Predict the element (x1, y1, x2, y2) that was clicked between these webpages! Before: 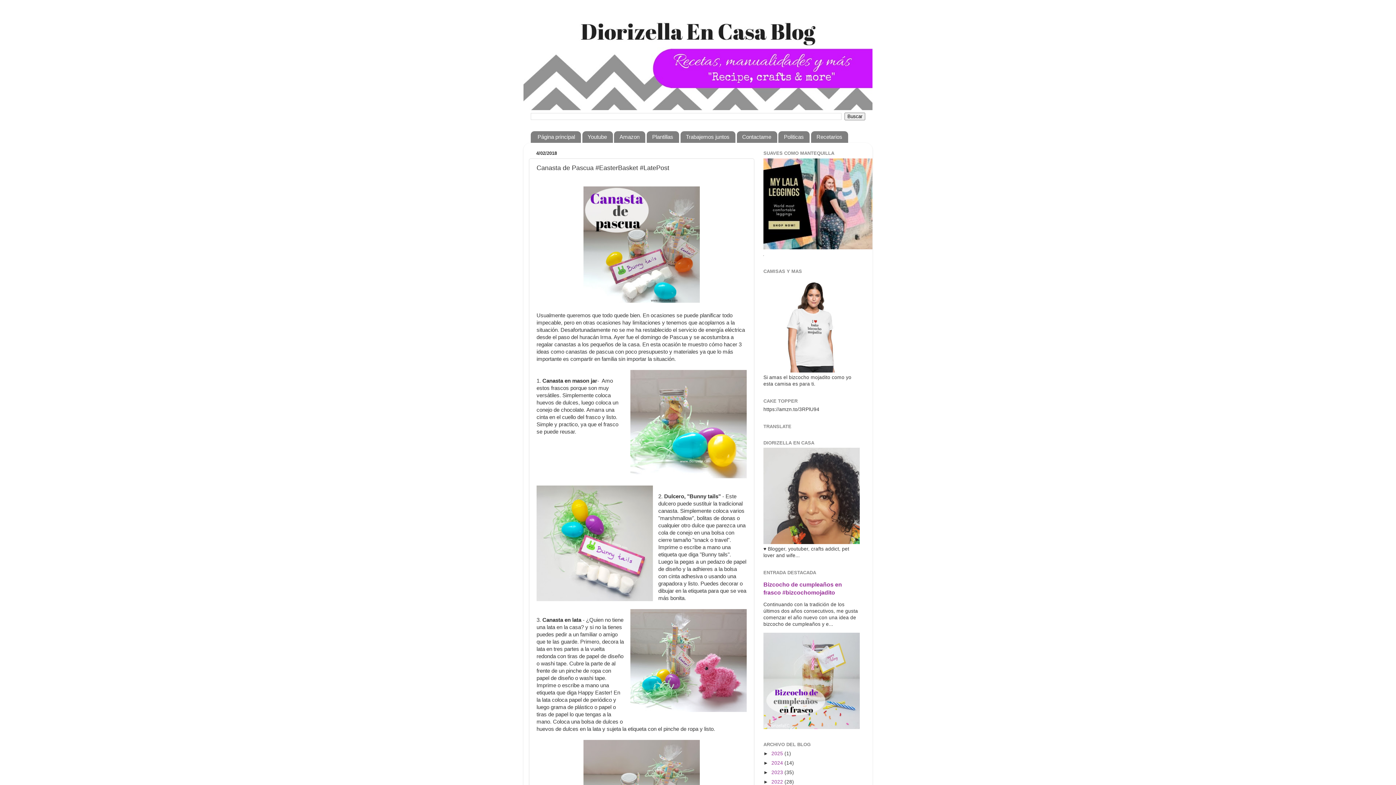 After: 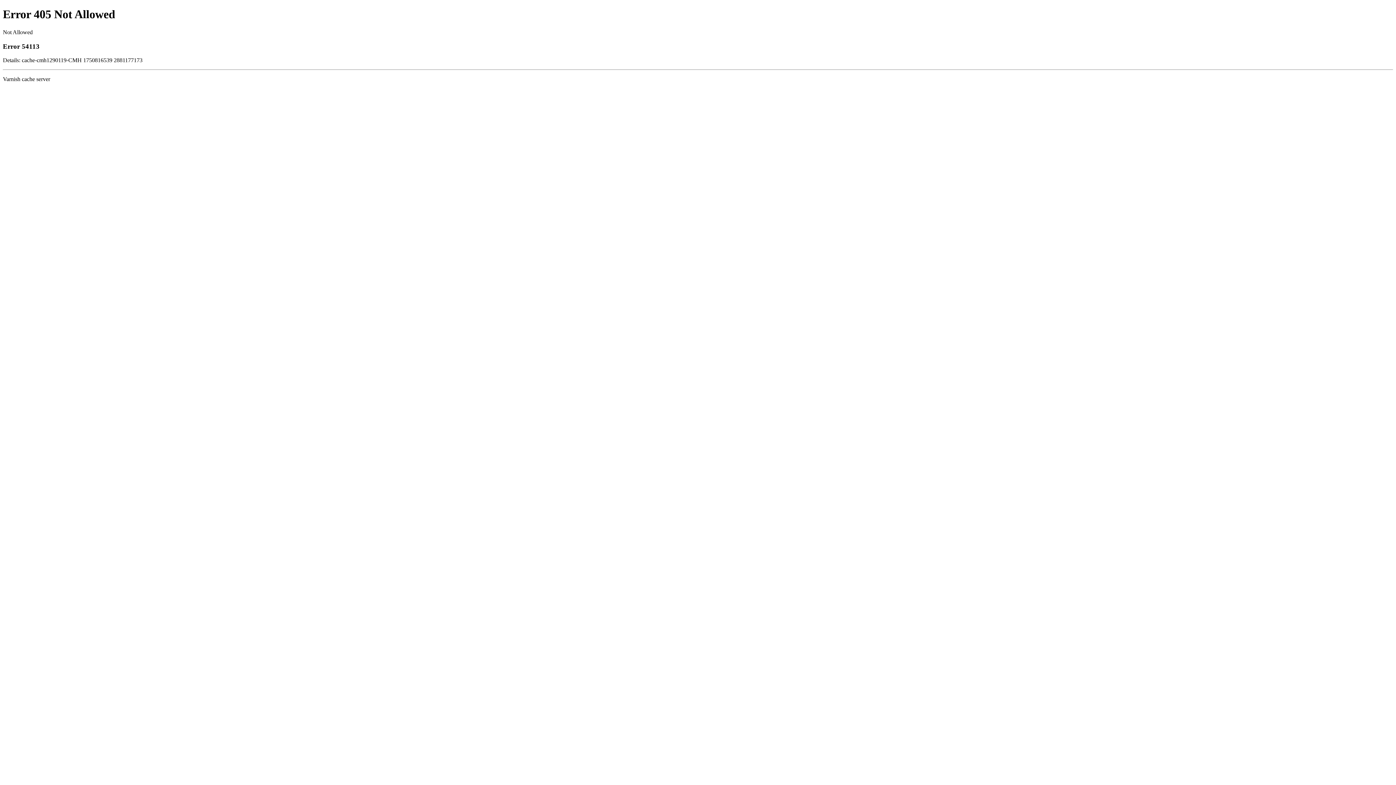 Action: bbox: (763, 368, 860, 373)